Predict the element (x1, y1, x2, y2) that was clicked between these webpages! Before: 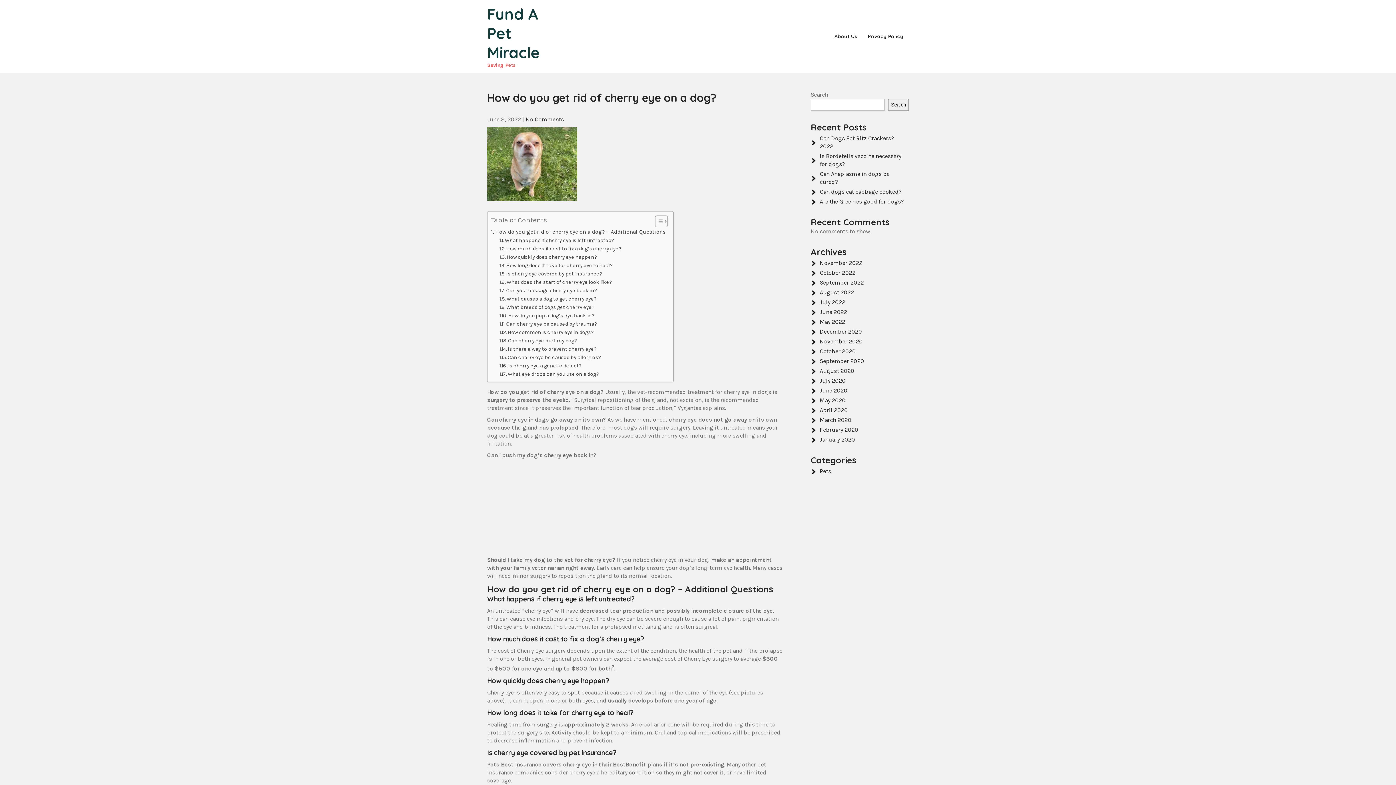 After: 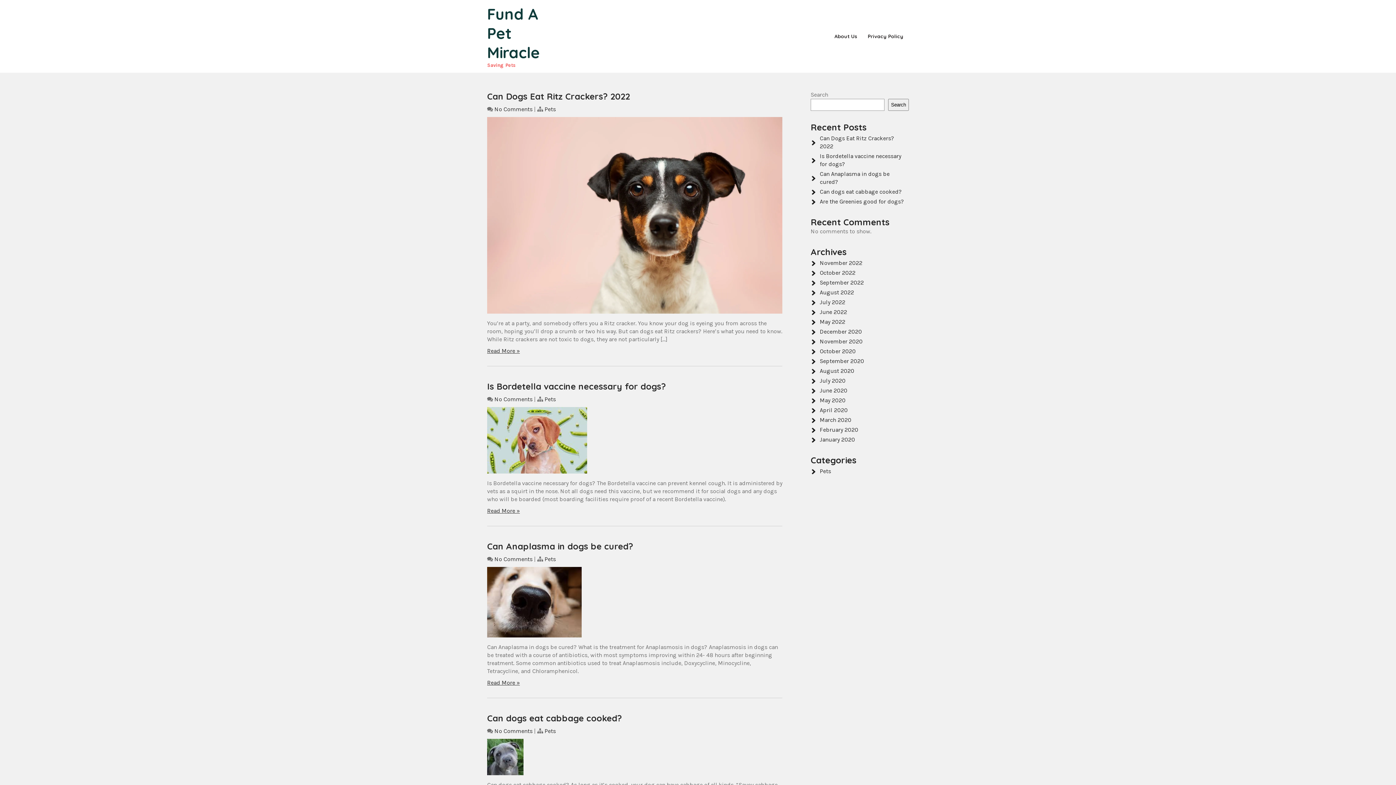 Action: bbox: (820, 357, 864, 364) label: September 2020